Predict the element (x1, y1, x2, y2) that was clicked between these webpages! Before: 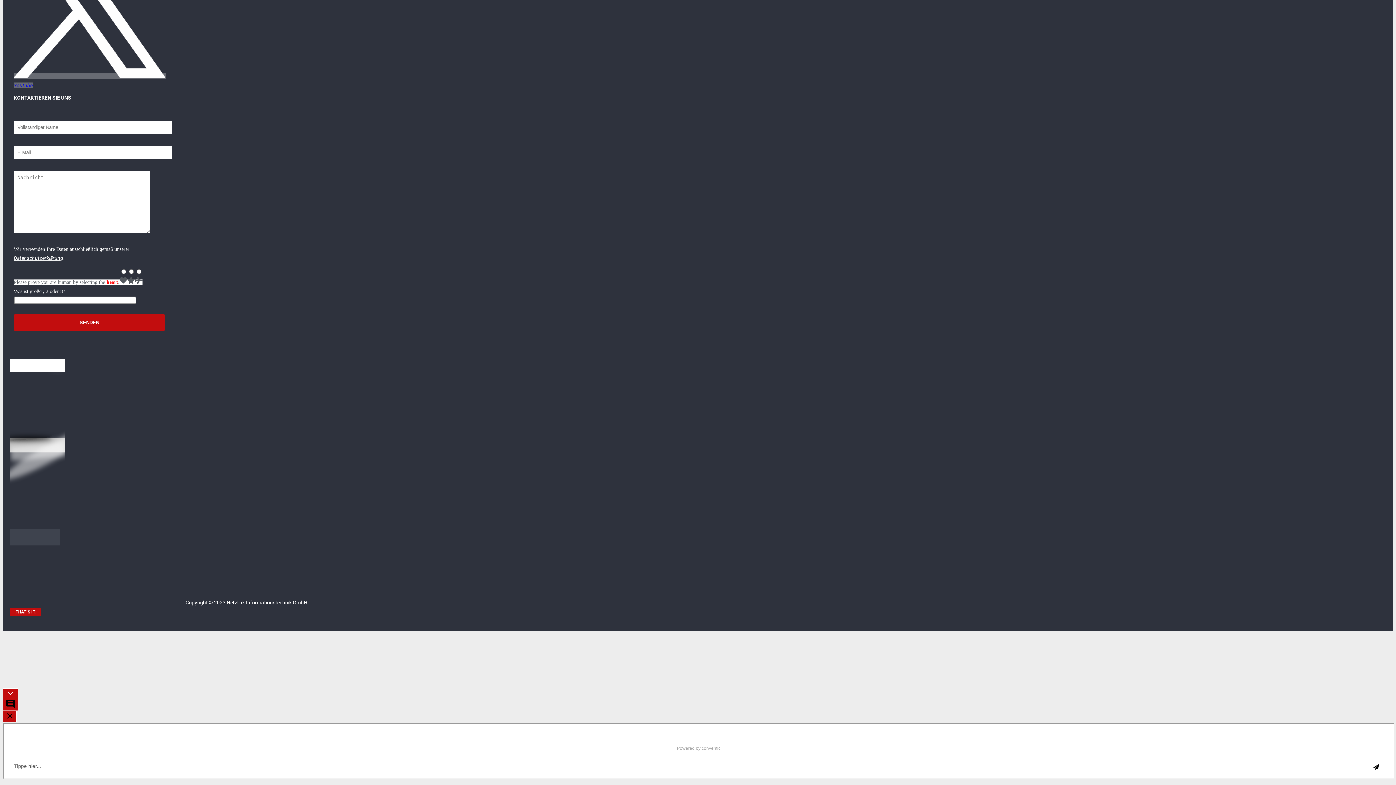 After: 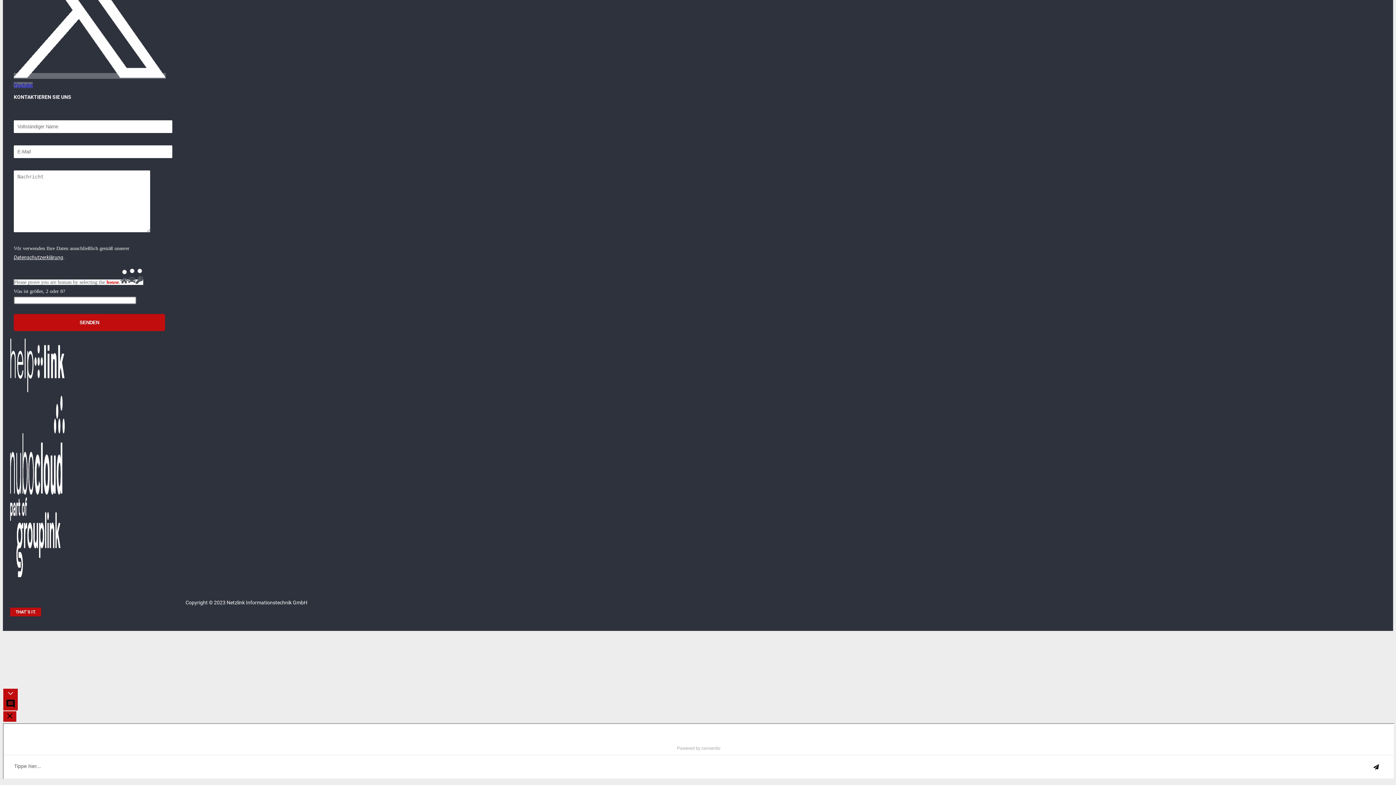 Action: label: ARCHIVIERUNG bbox: (39, 266, 93, 279)